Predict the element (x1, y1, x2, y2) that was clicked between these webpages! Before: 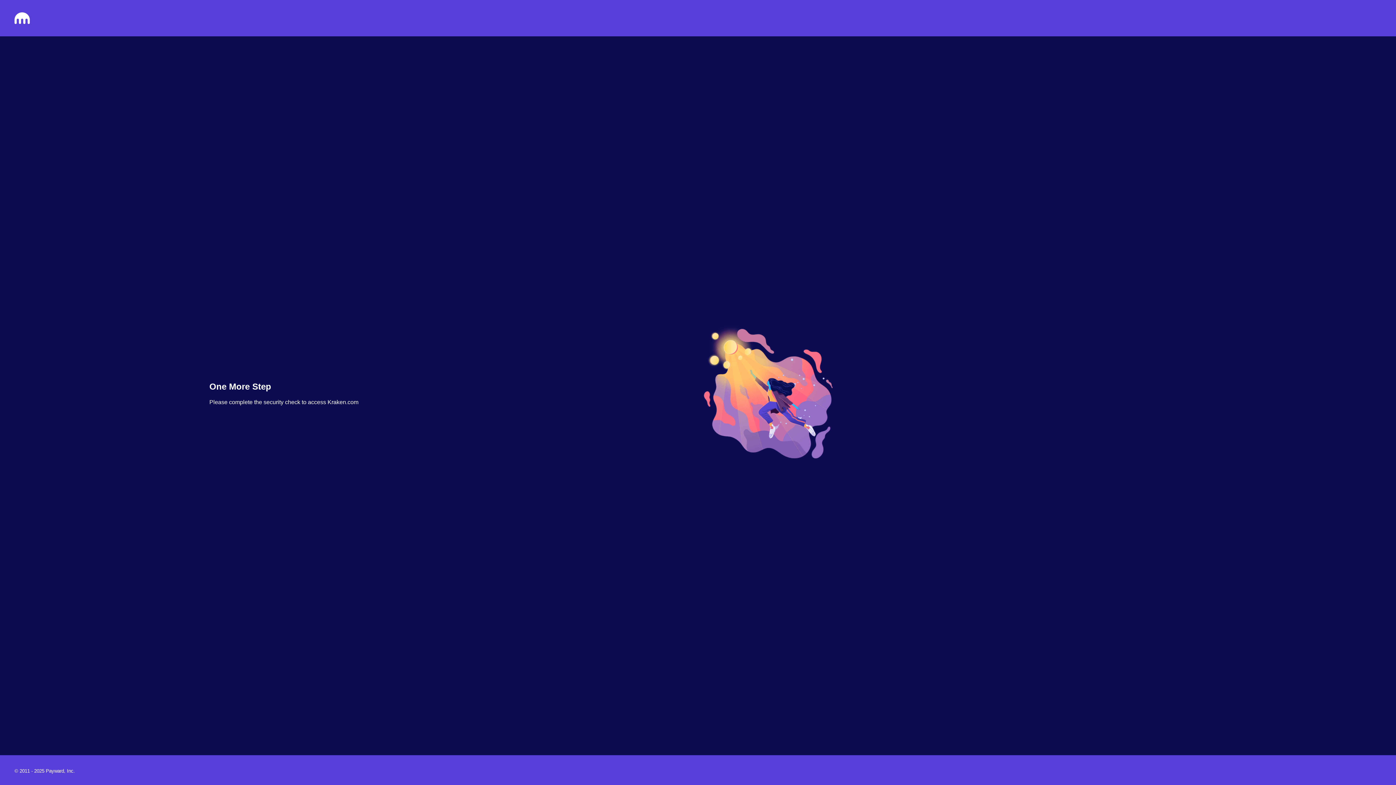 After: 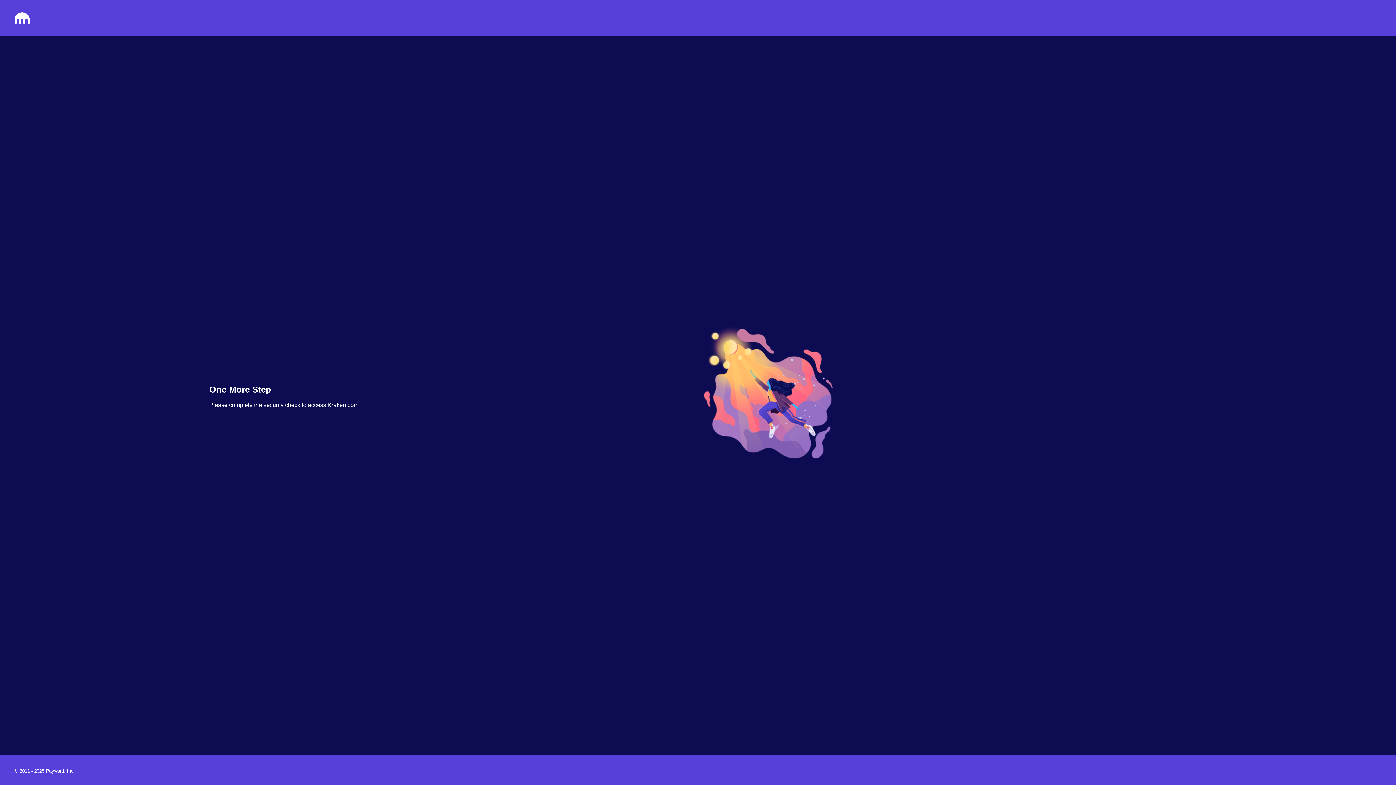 Action: bbox: (14, 18, 29, 25)